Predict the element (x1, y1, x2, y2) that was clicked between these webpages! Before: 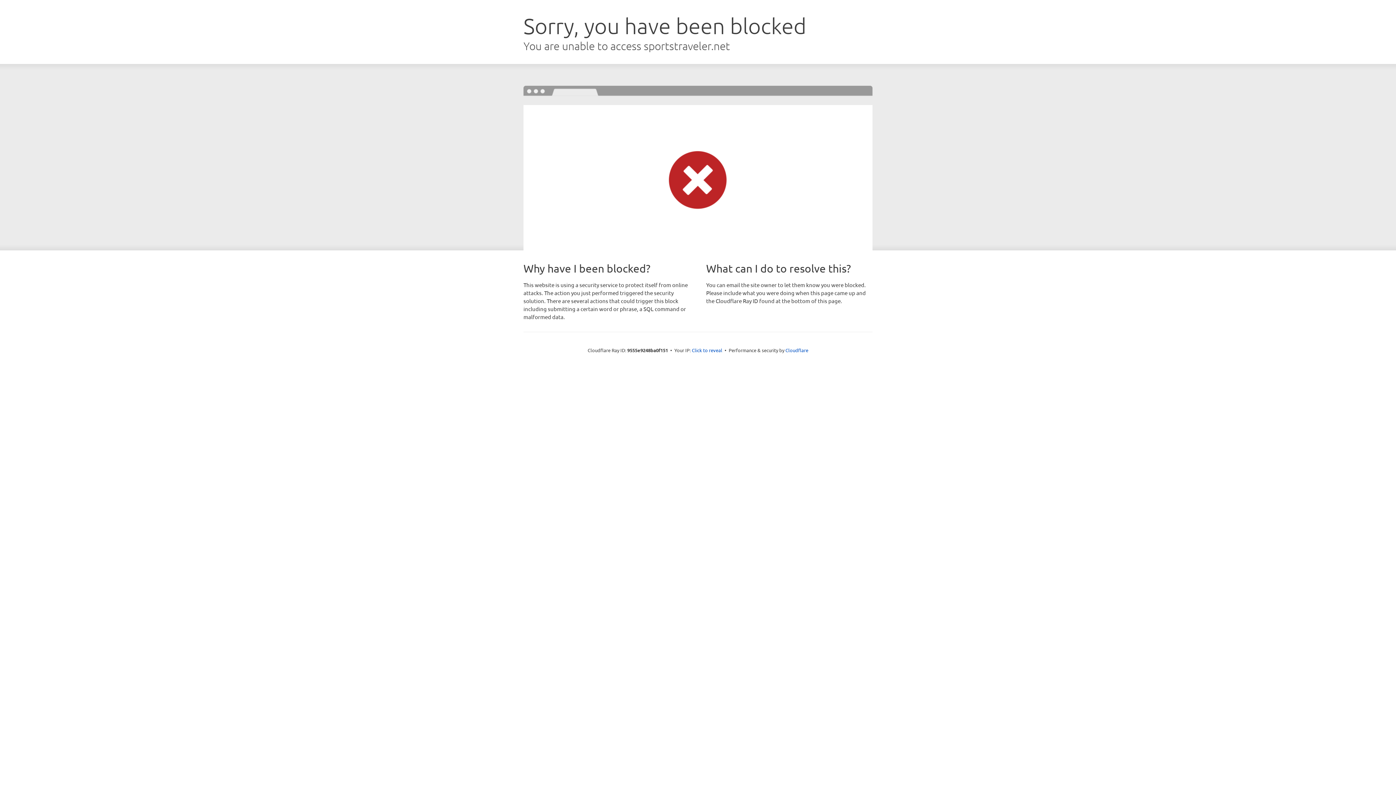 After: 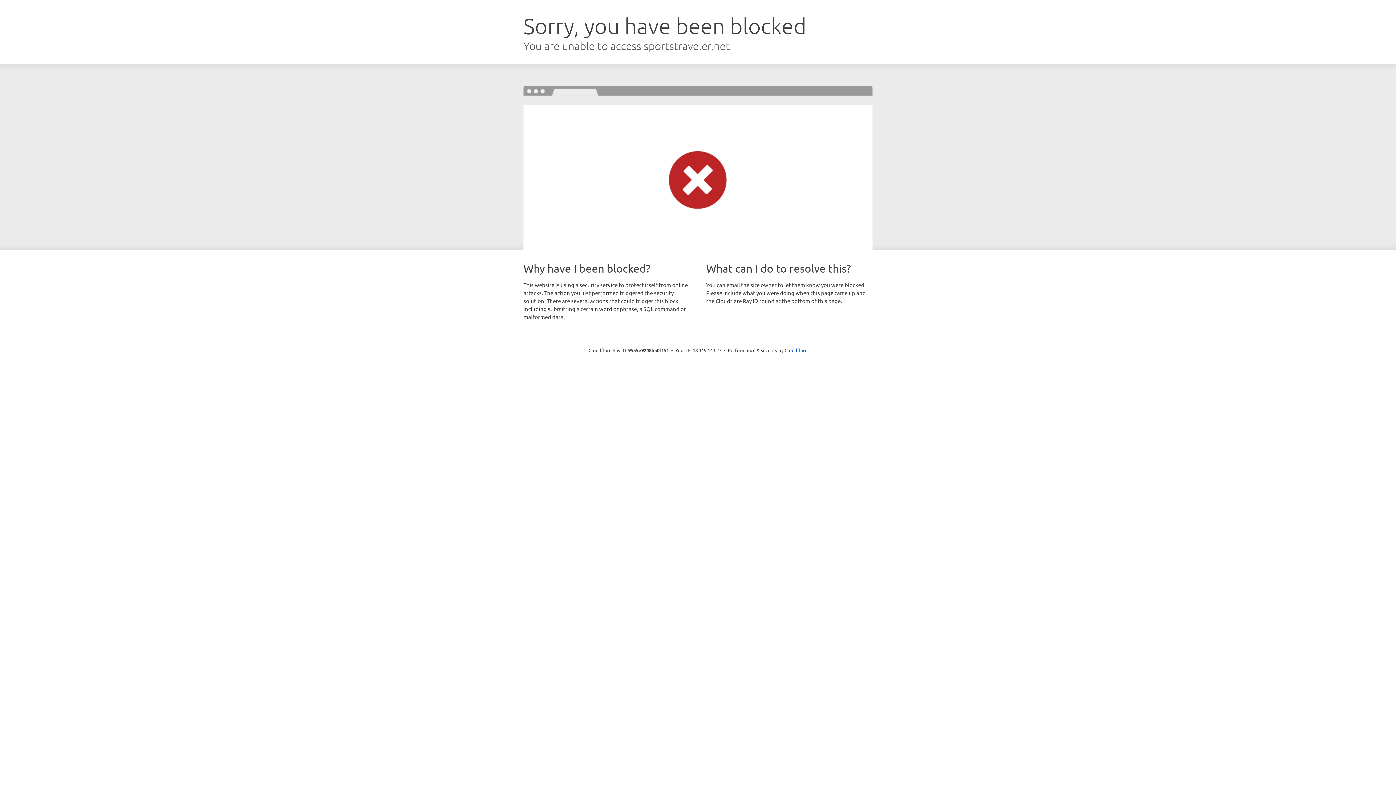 Action: bbox: (692, 346, 722, 353) label: Click to reveal